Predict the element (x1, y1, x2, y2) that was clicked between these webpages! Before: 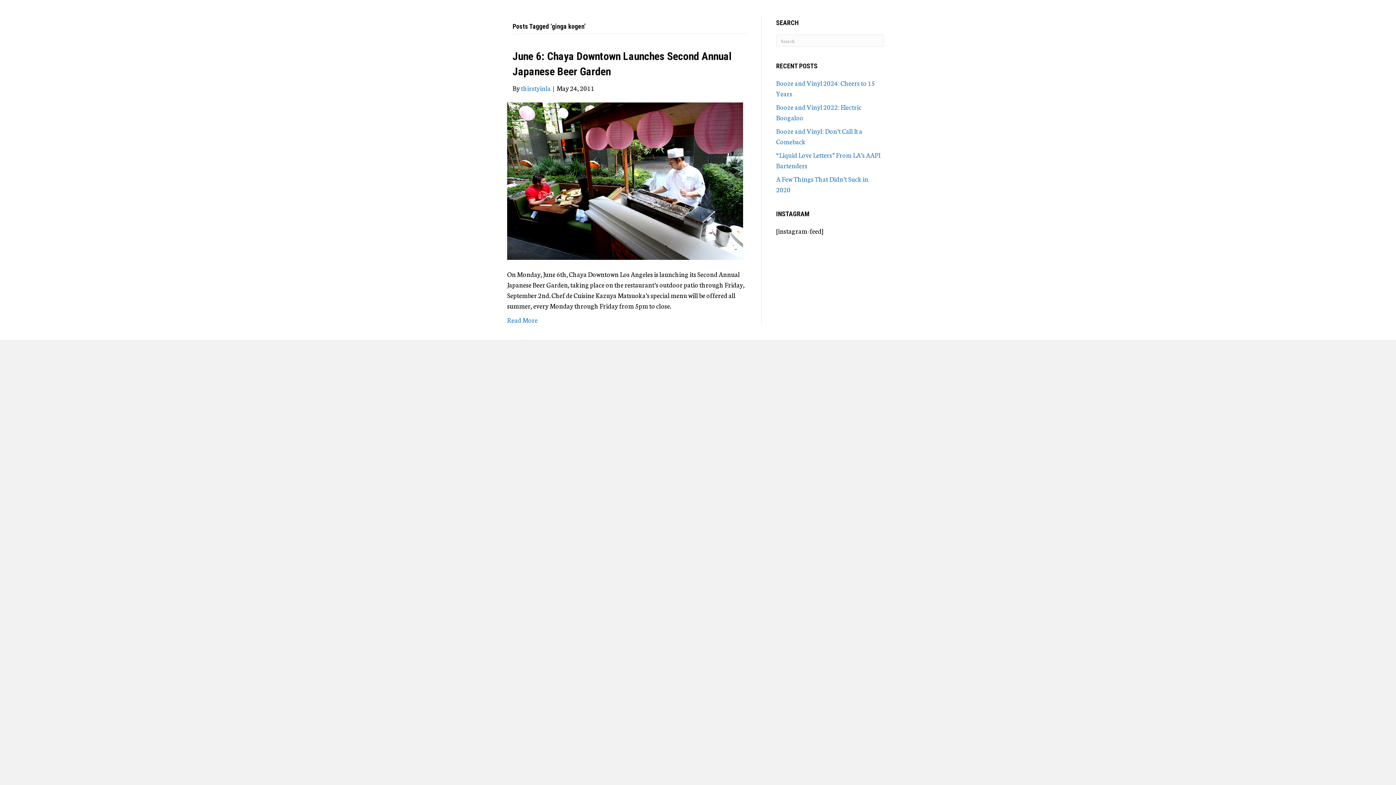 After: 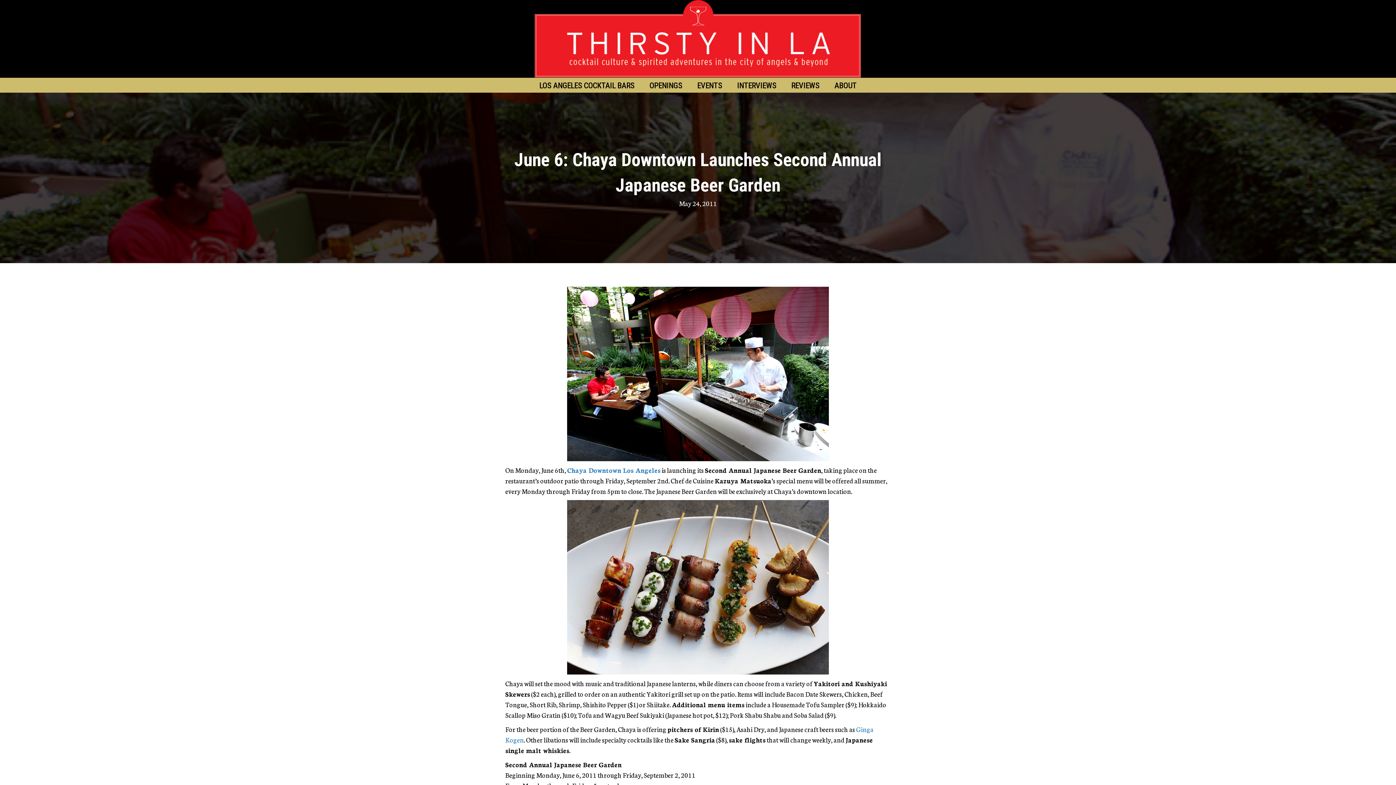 Action: bbox: (507, 315, 537, 324) label: Read More